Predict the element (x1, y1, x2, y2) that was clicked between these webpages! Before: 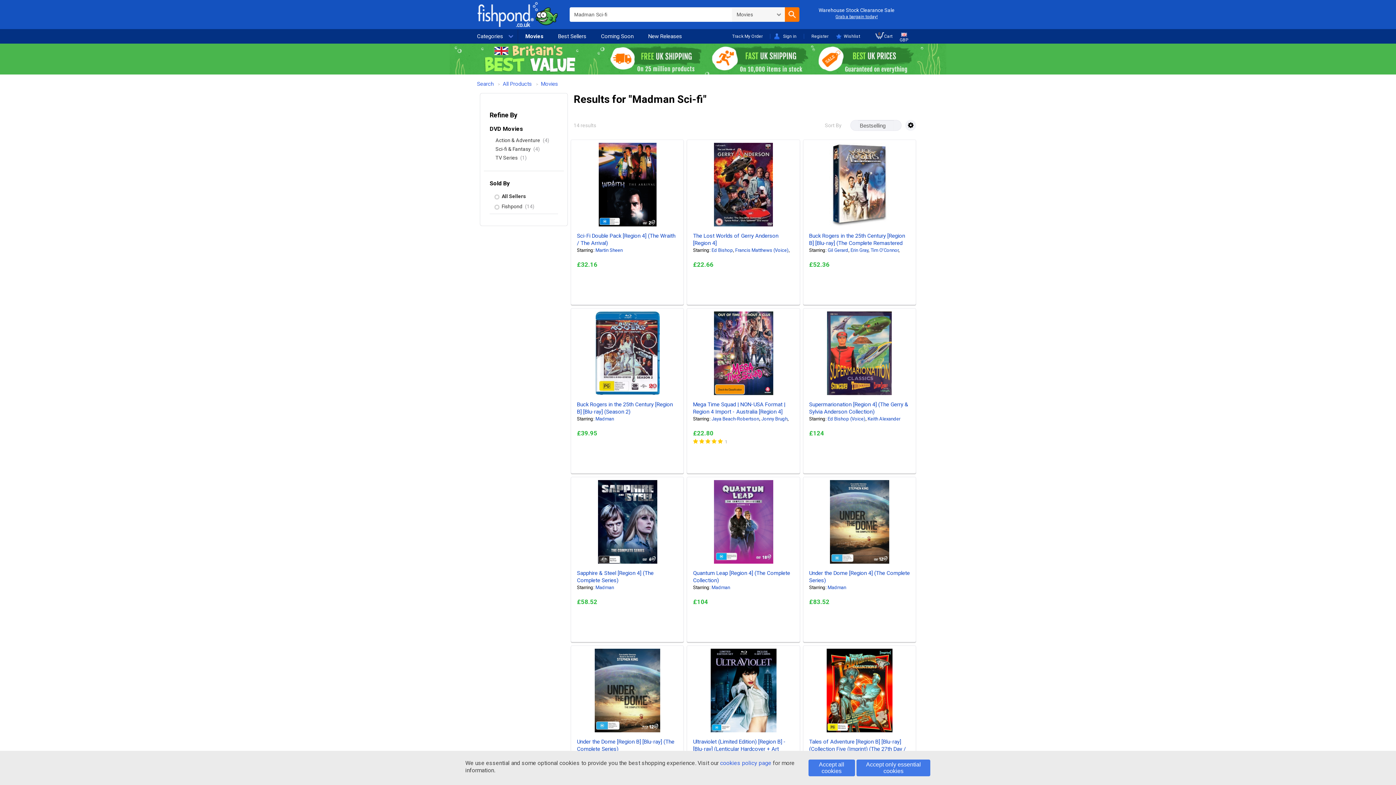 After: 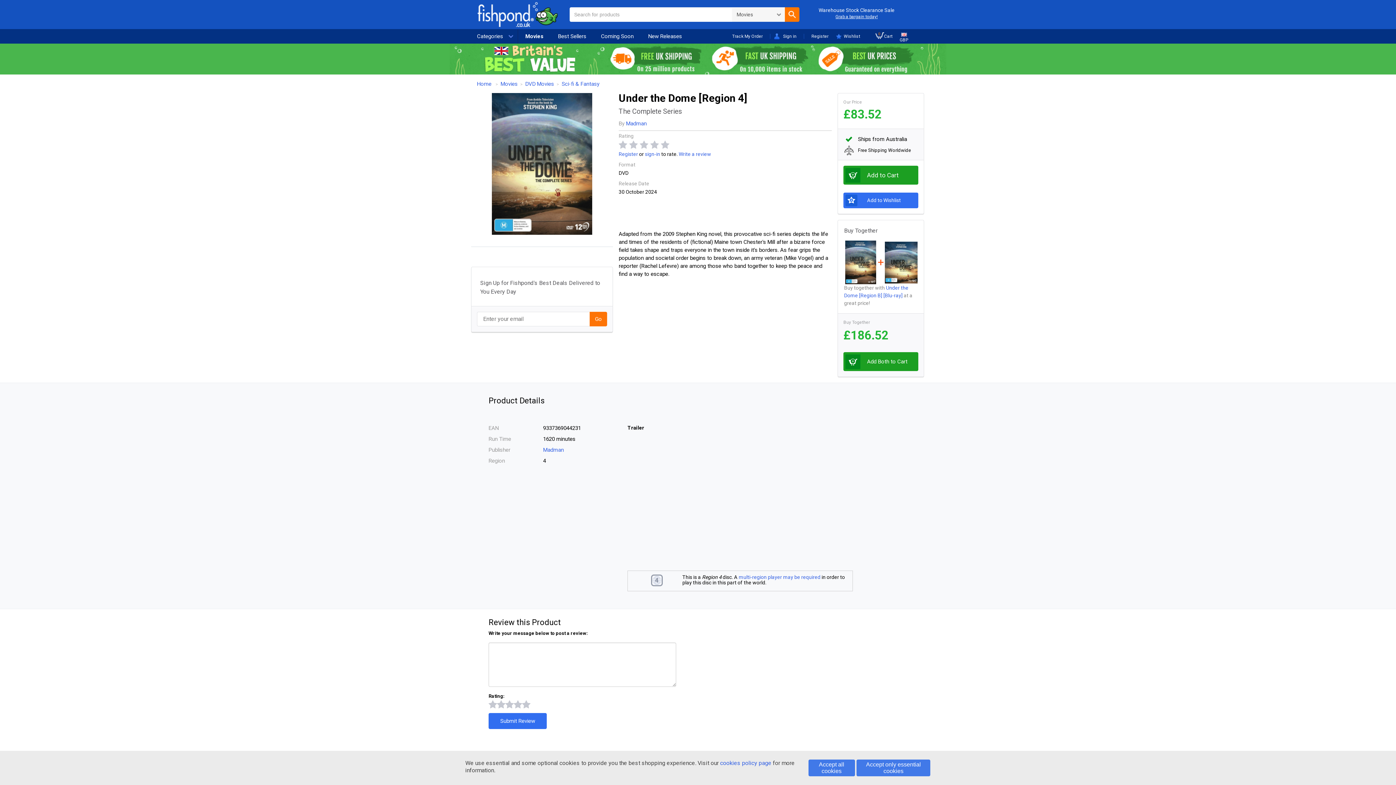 Action: bbox: (817, 480, 901, 564)